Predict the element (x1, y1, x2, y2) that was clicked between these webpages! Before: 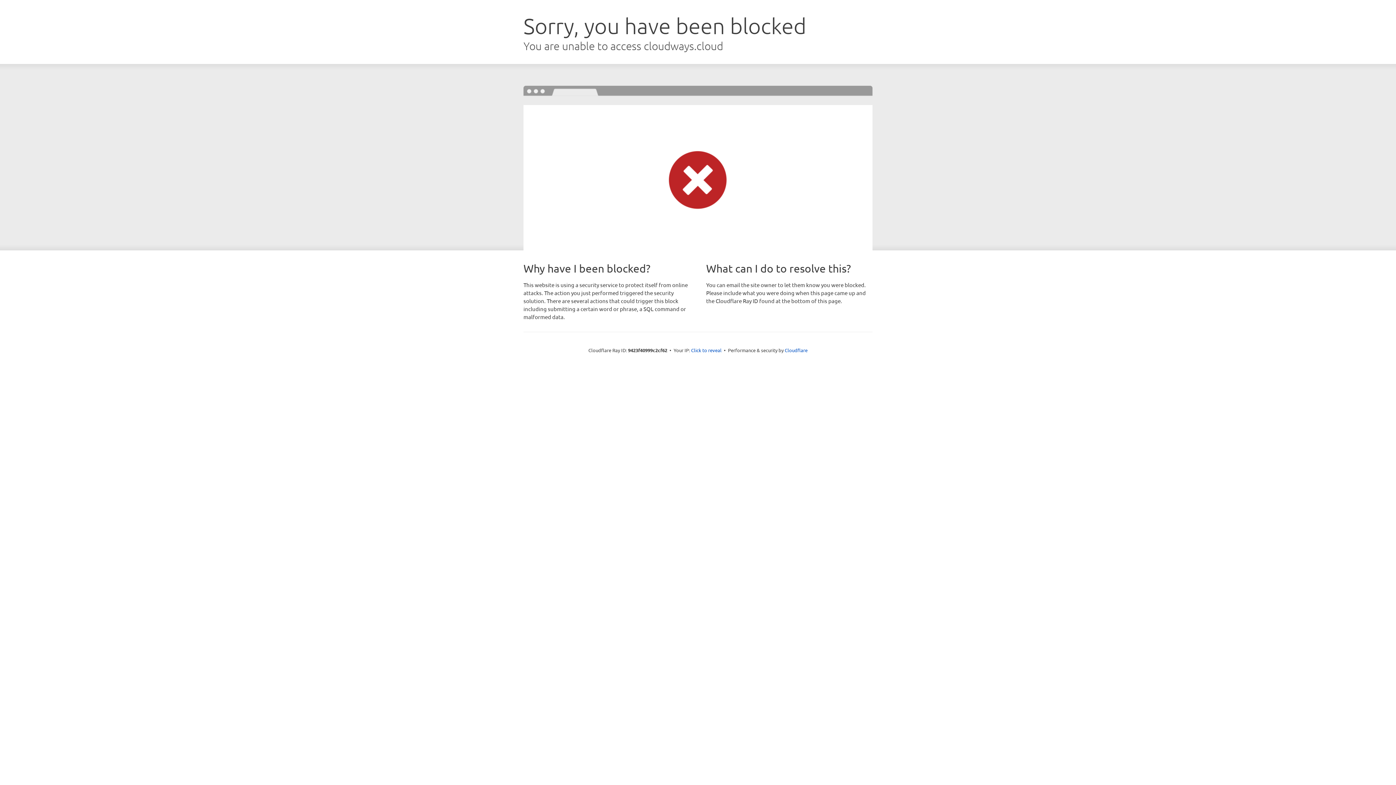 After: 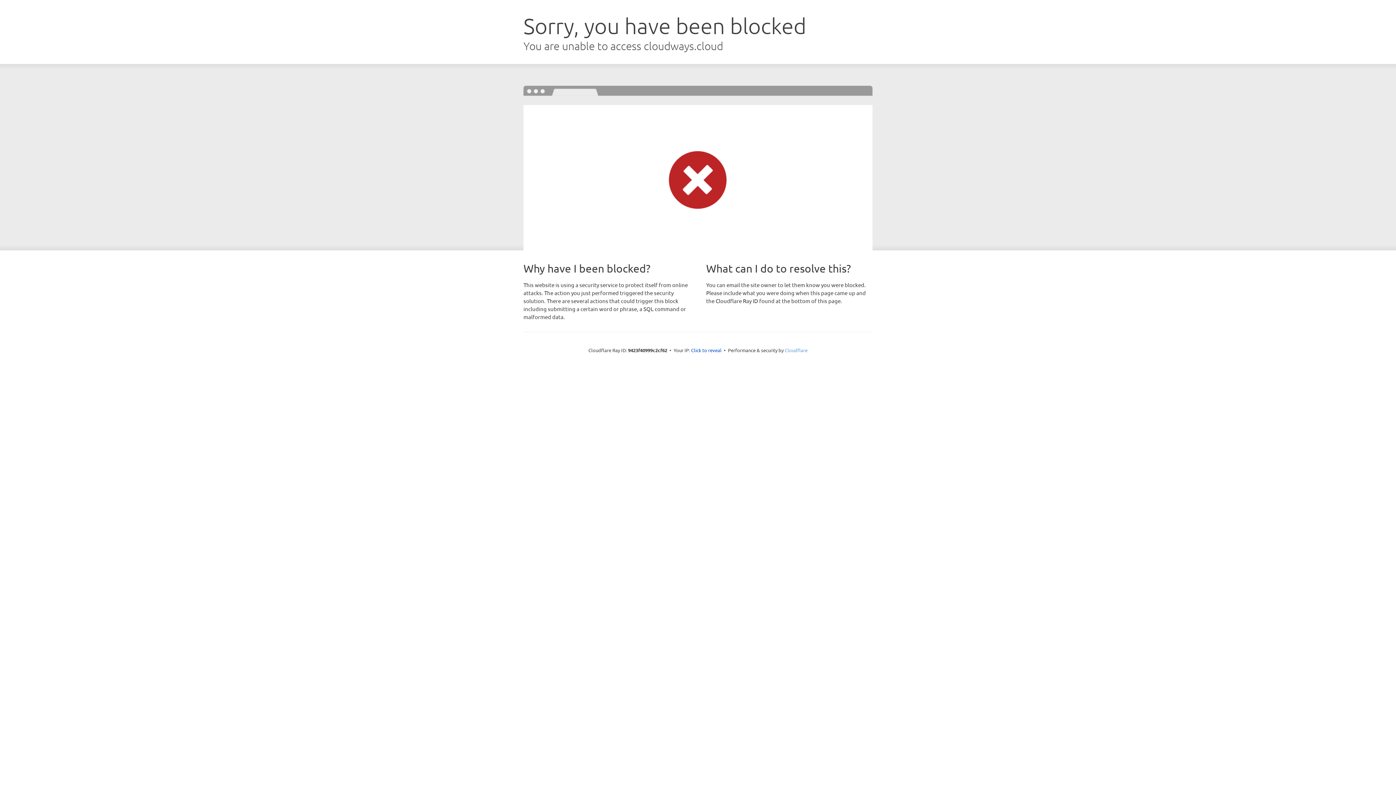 Action: bbox: (784, 347, 807, 353) label: Cloudflare